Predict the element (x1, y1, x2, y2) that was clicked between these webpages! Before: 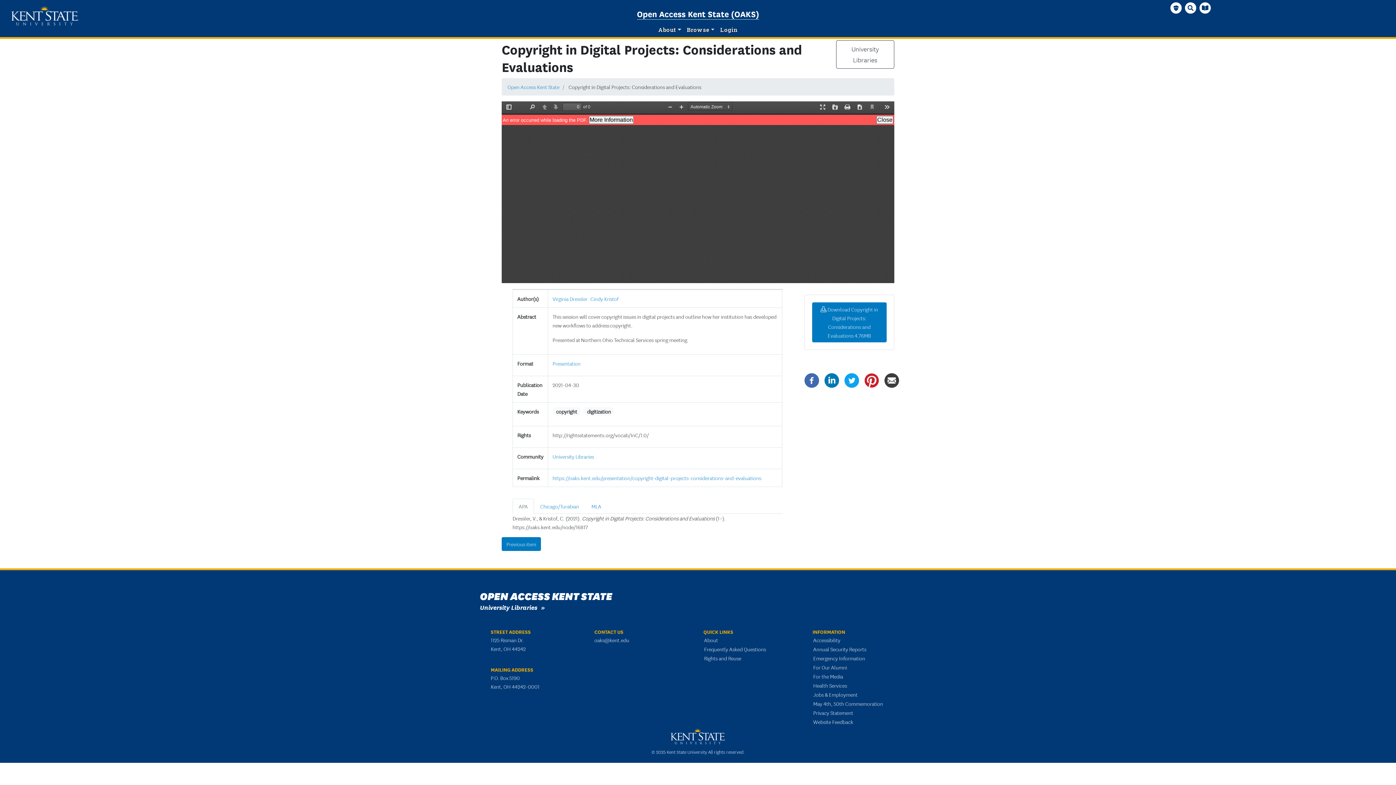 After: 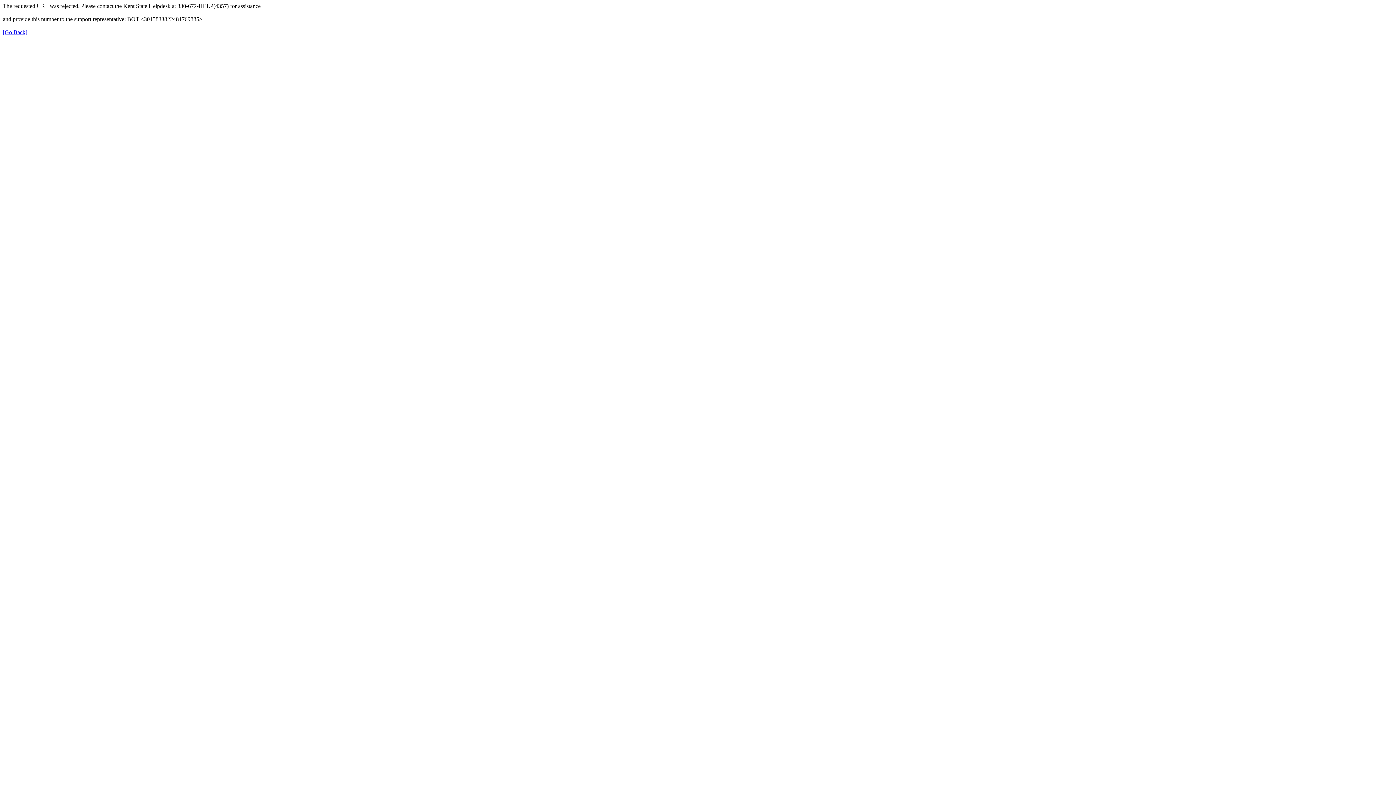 Action: label: digitization bbox: (583, 407, 614, 416)